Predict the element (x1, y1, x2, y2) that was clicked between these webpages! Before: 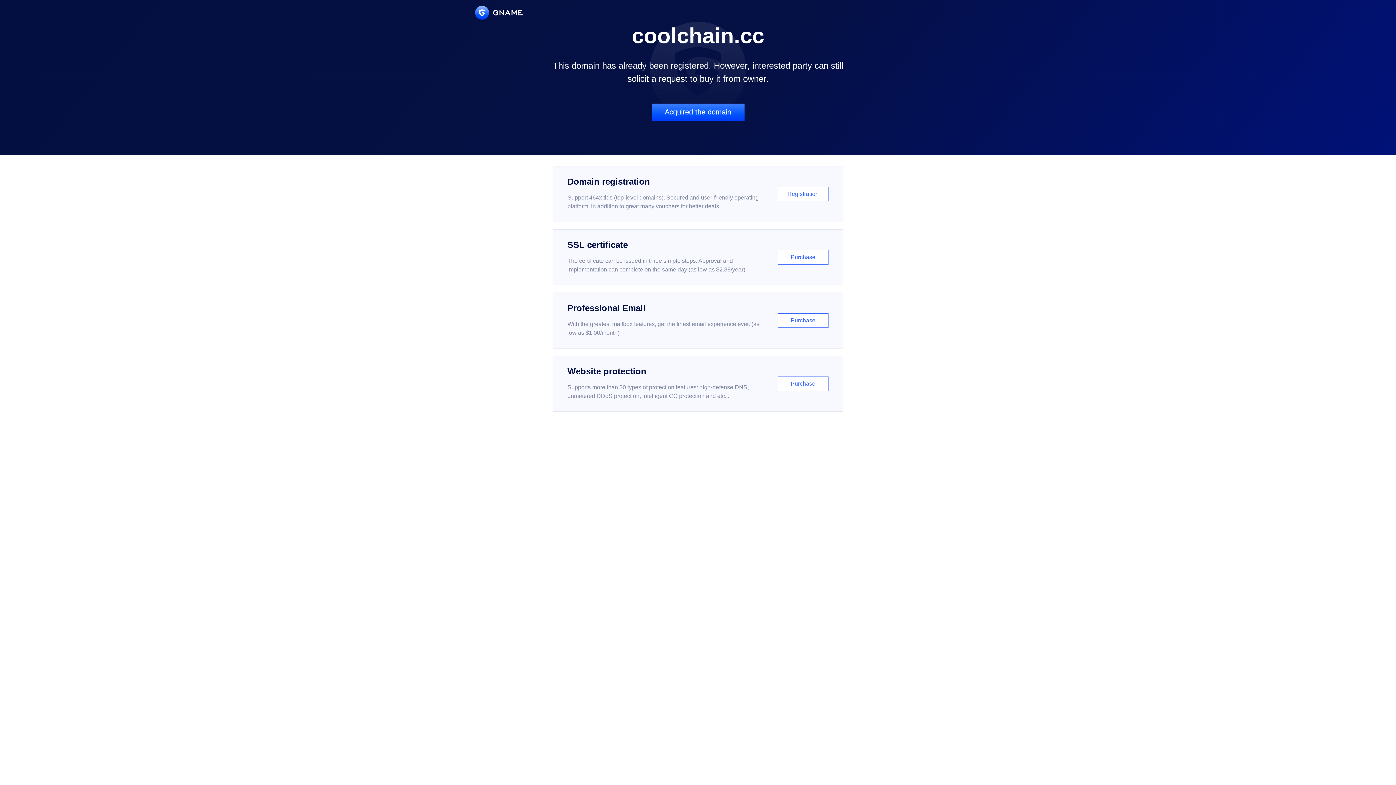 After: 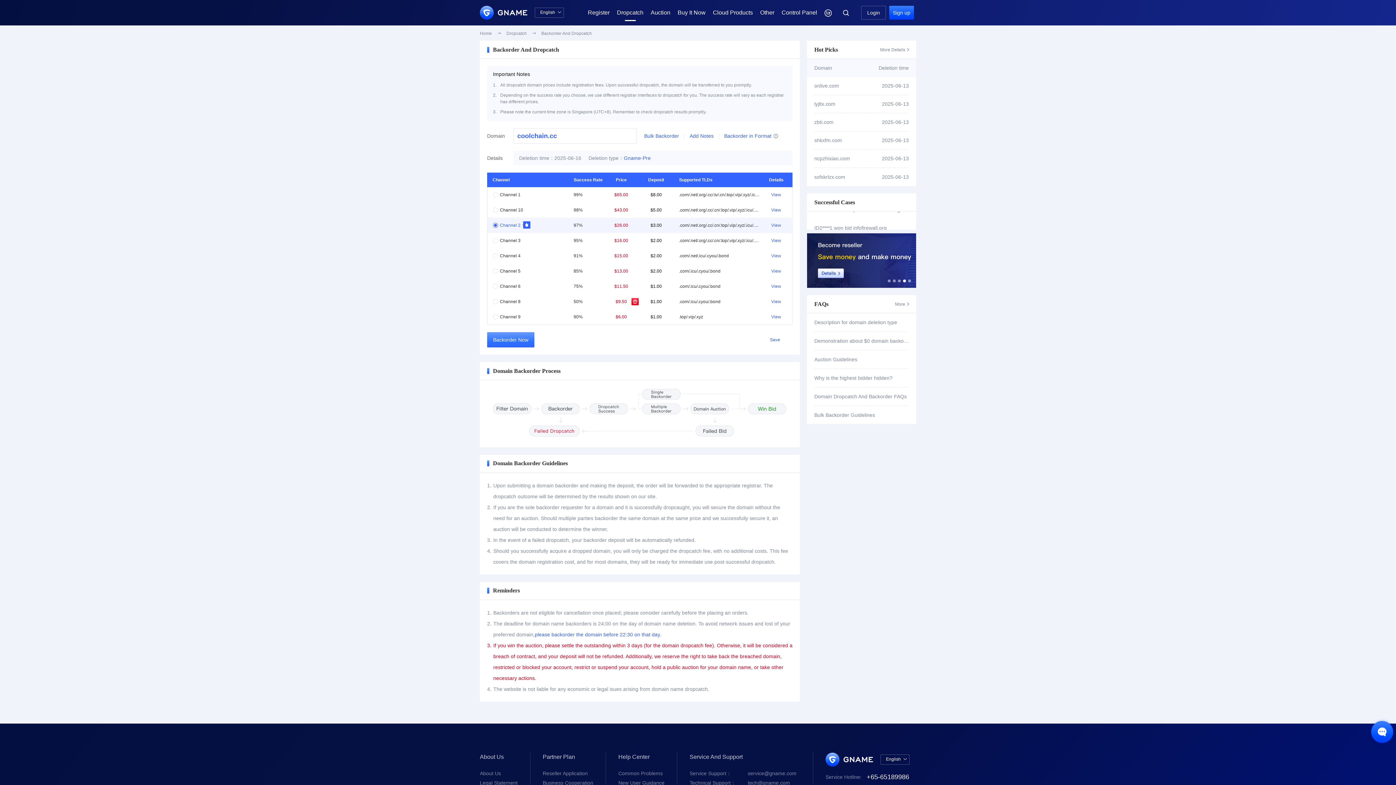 Action: bbox: (651, 103, 744, 121) label: Acquired the domain